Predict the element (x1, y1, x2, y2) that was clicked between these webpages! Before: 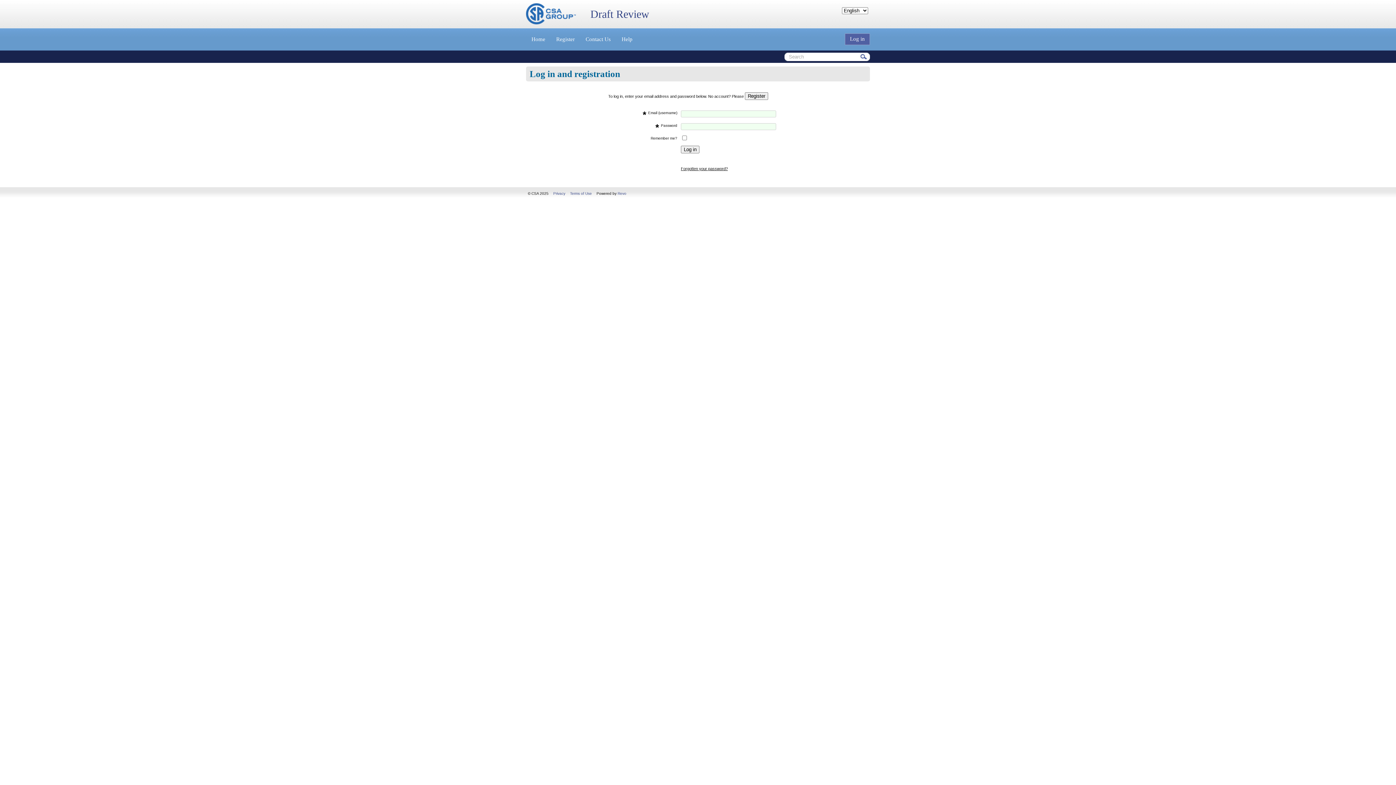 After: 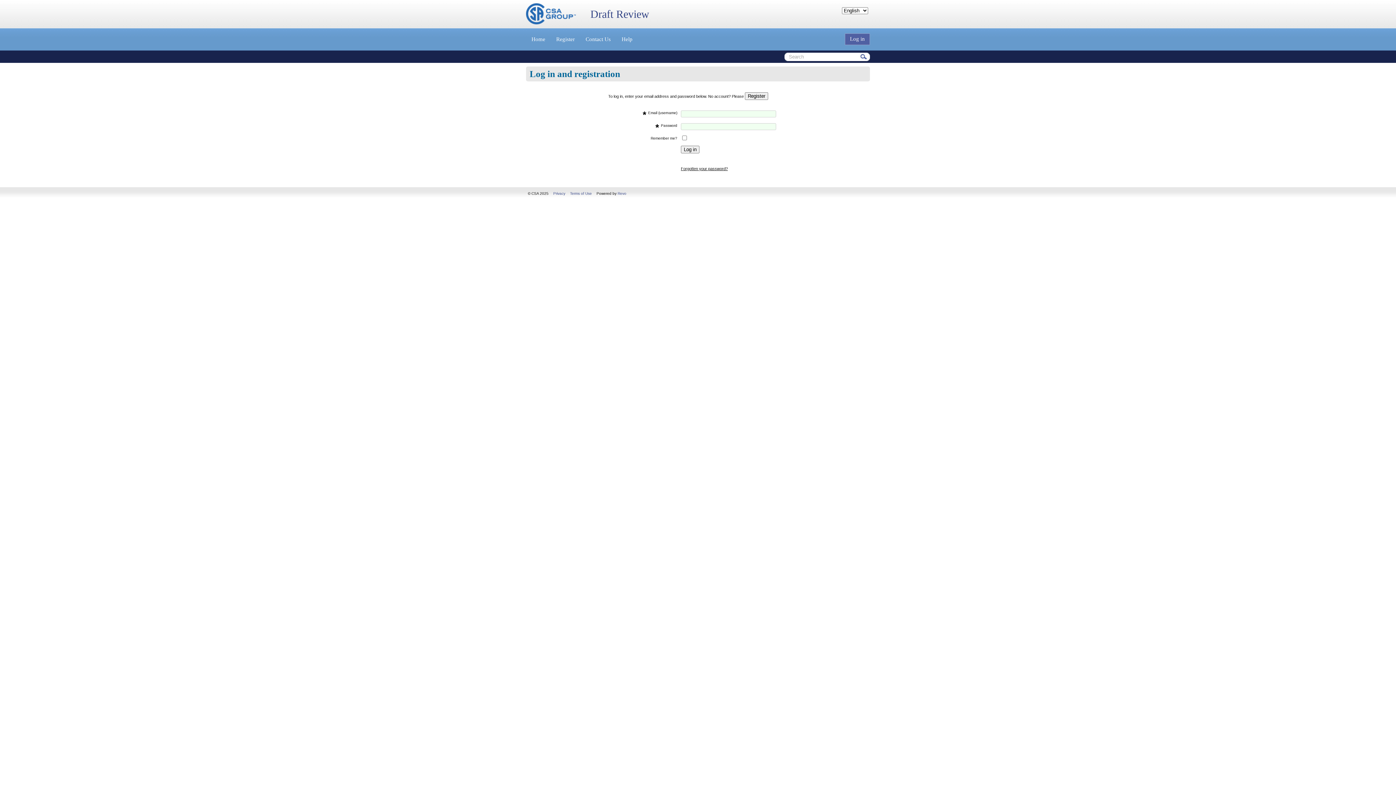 Action: label: Log in bbox: (845, 33, 870, 45)